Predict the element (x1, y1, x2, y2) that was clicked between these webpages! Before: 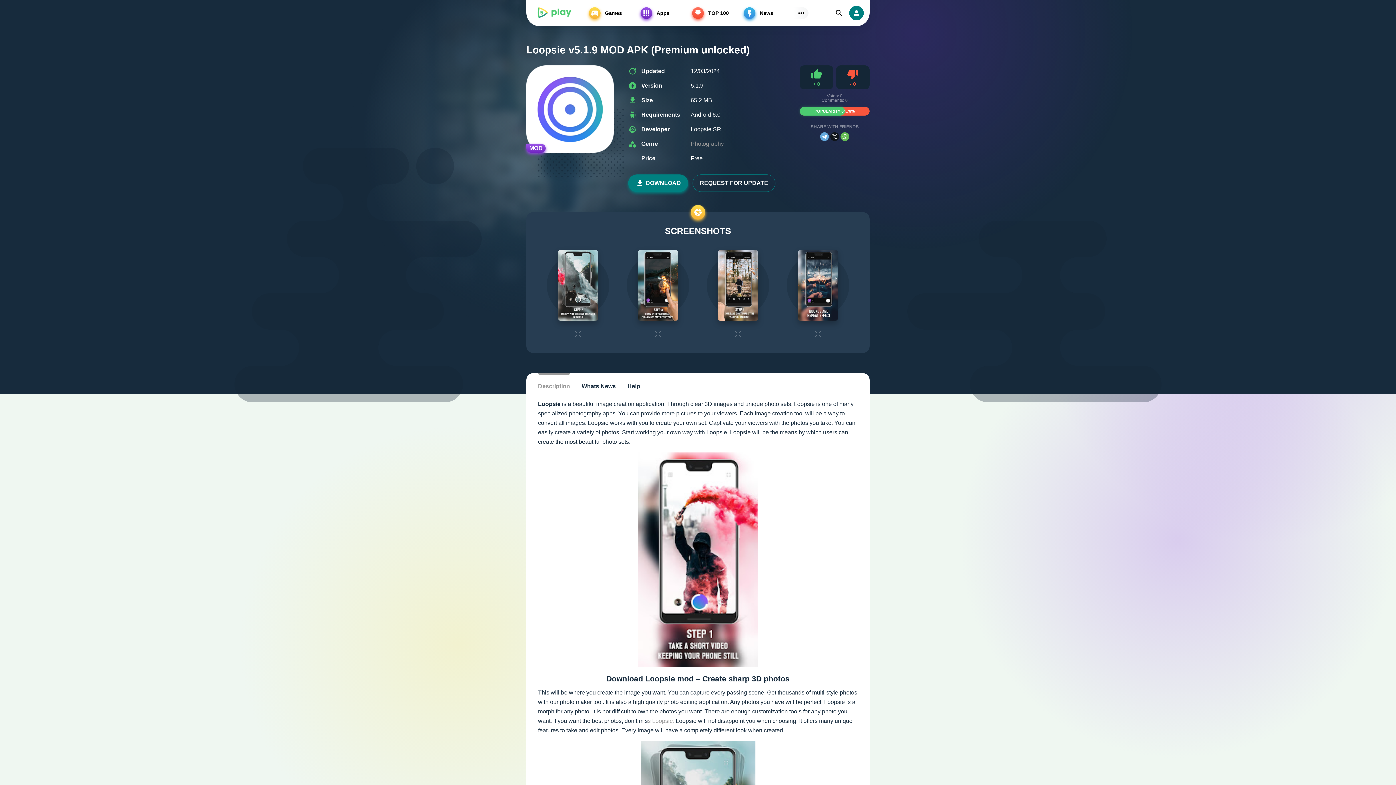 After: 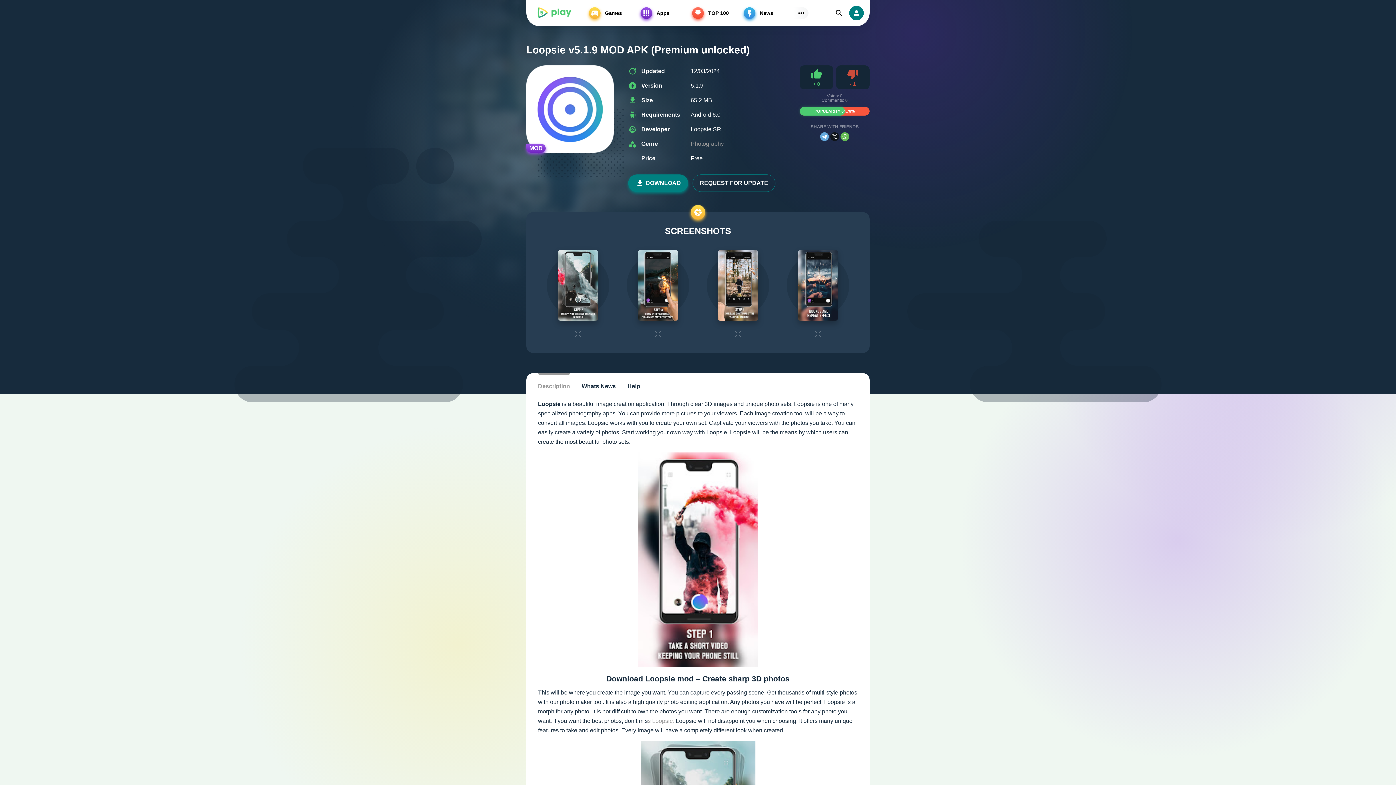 Action: label: - 0
Dislike bbox: (836, 65, 869, 89)